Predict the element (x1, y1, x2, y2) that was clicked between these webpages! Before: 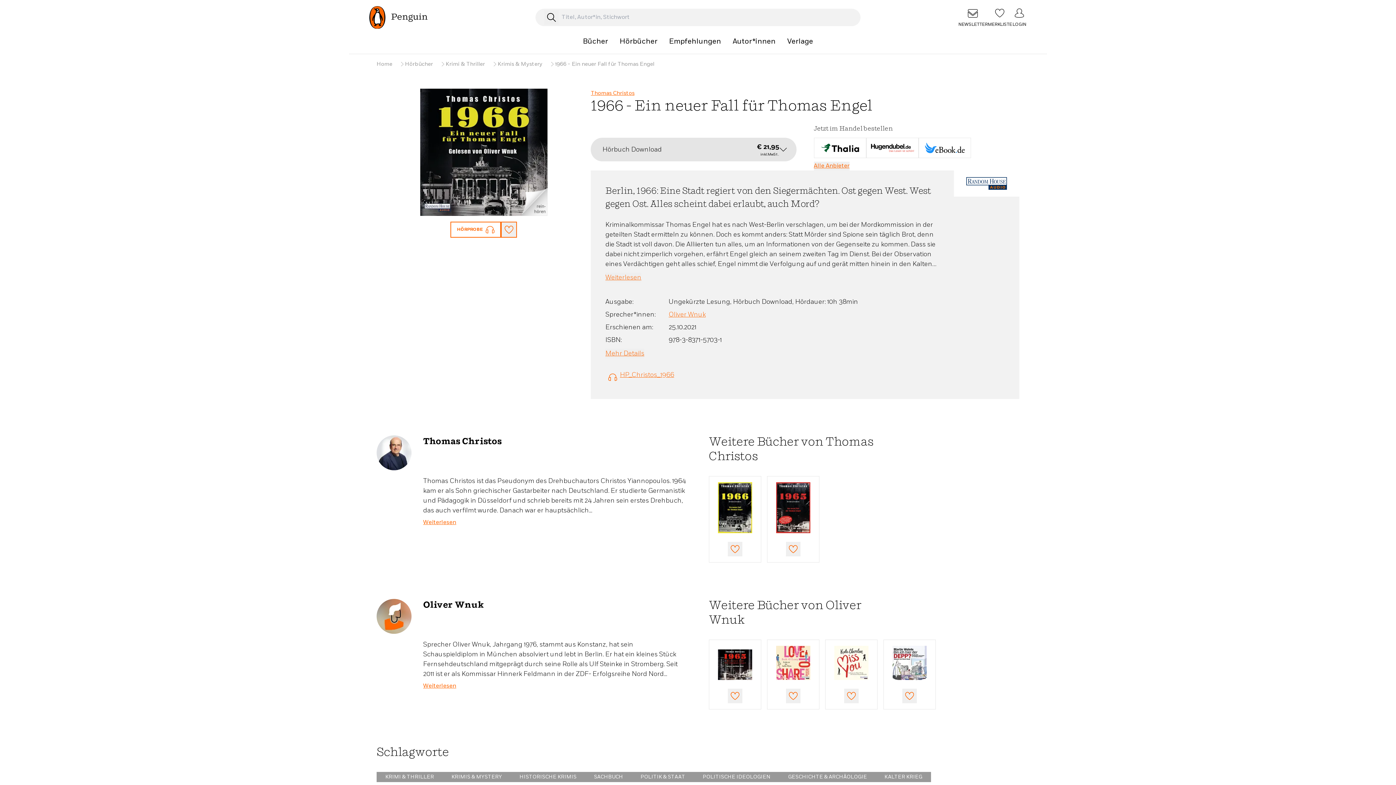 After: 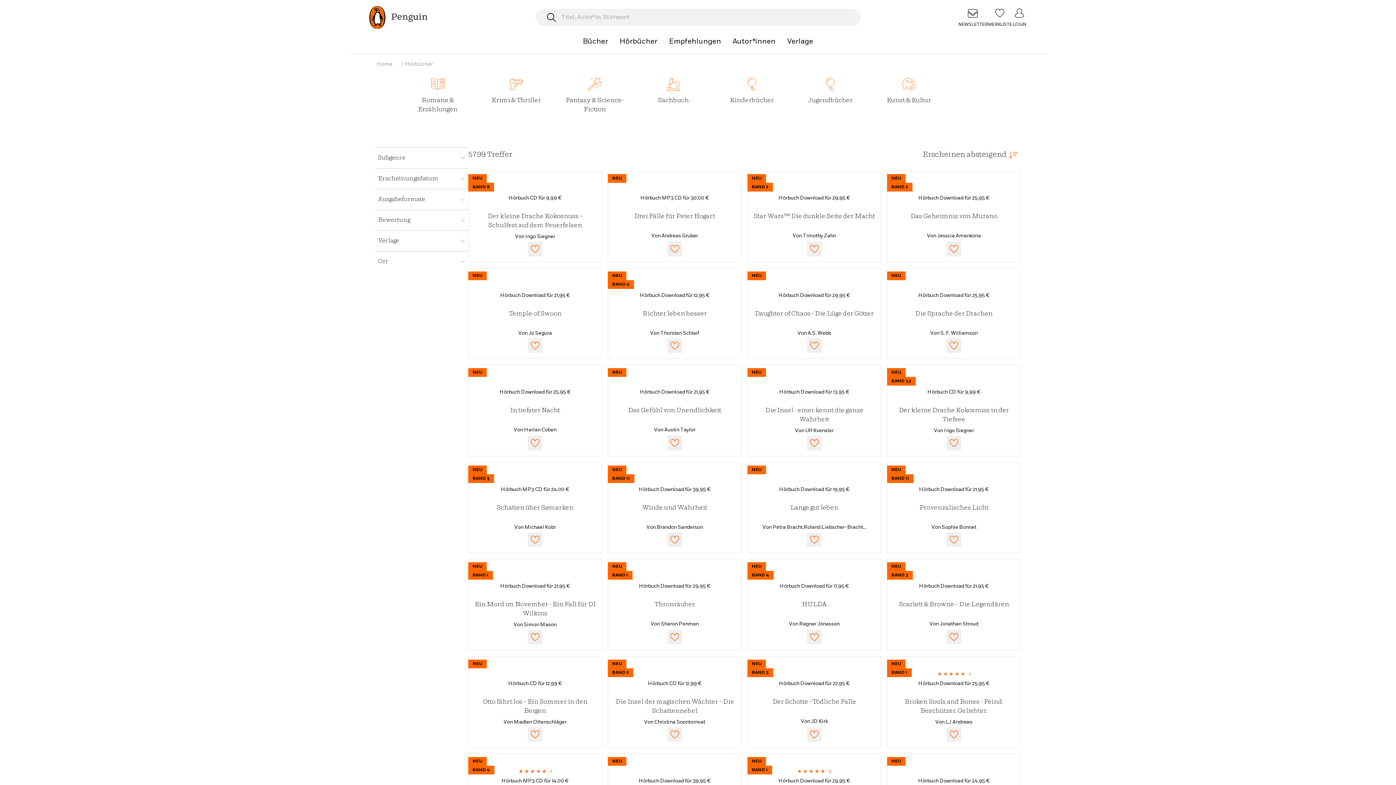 Action: bbox: (405, 61, 433, 66) label: Hörbücher